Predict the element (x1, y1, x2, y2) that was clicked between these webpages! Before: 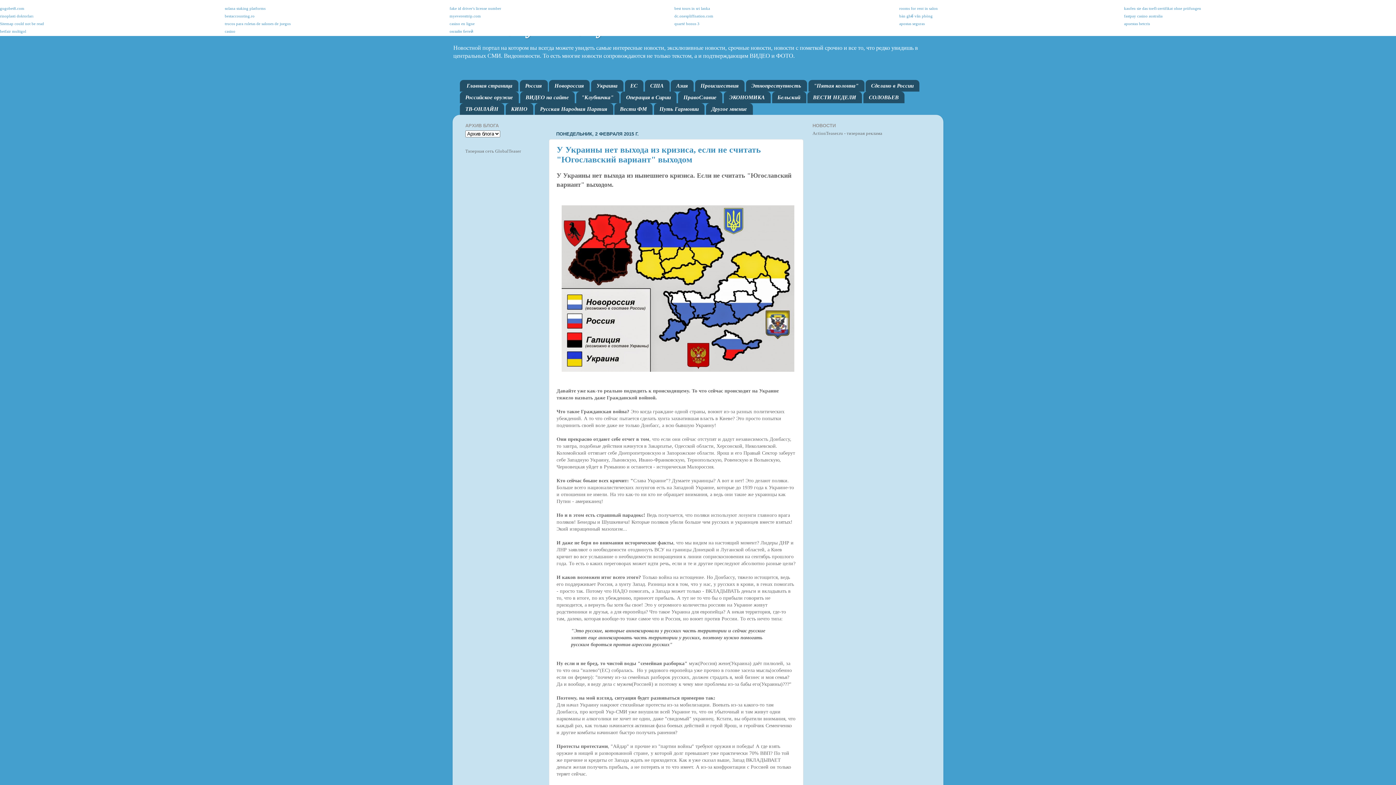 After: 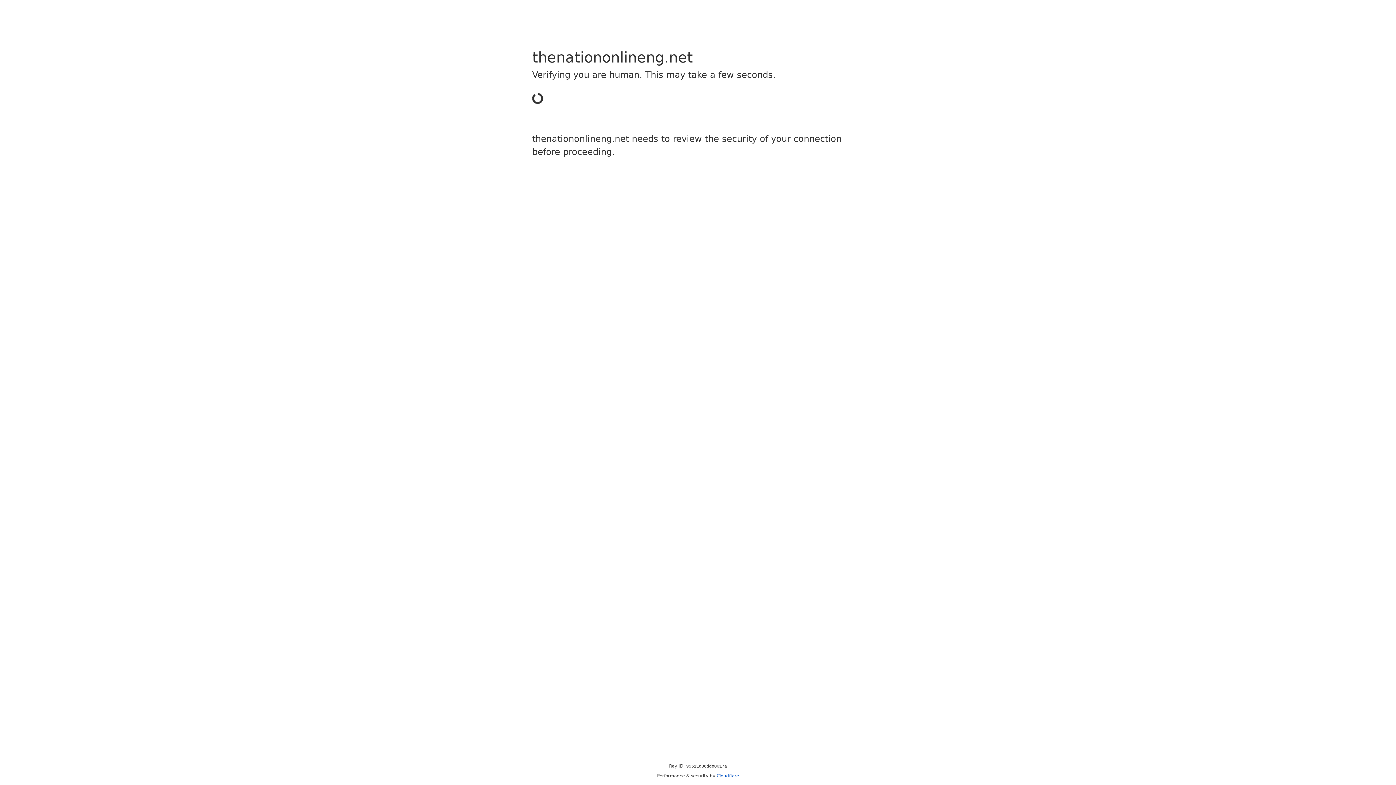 Action: bbox: (1124, 13, 1162, 18) label: fastpay casino australia